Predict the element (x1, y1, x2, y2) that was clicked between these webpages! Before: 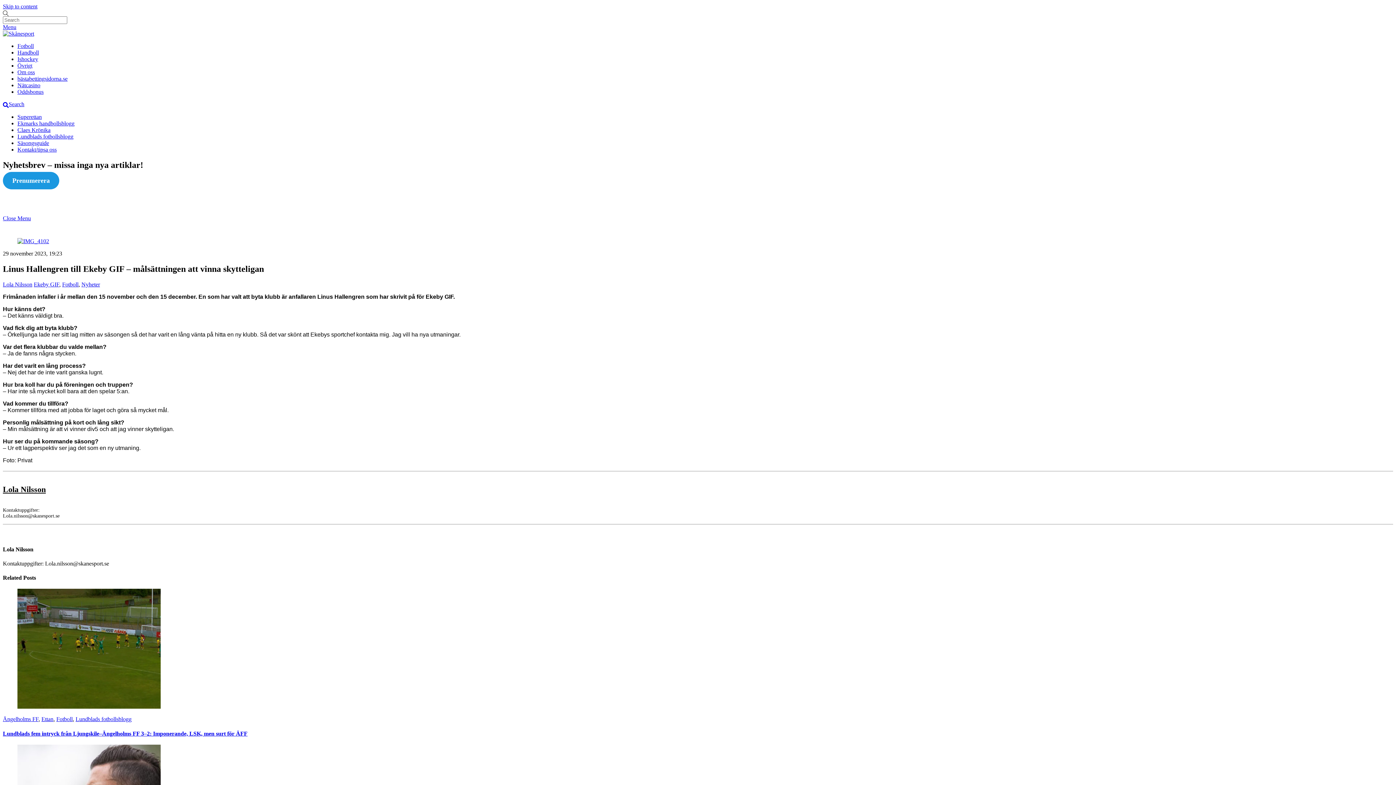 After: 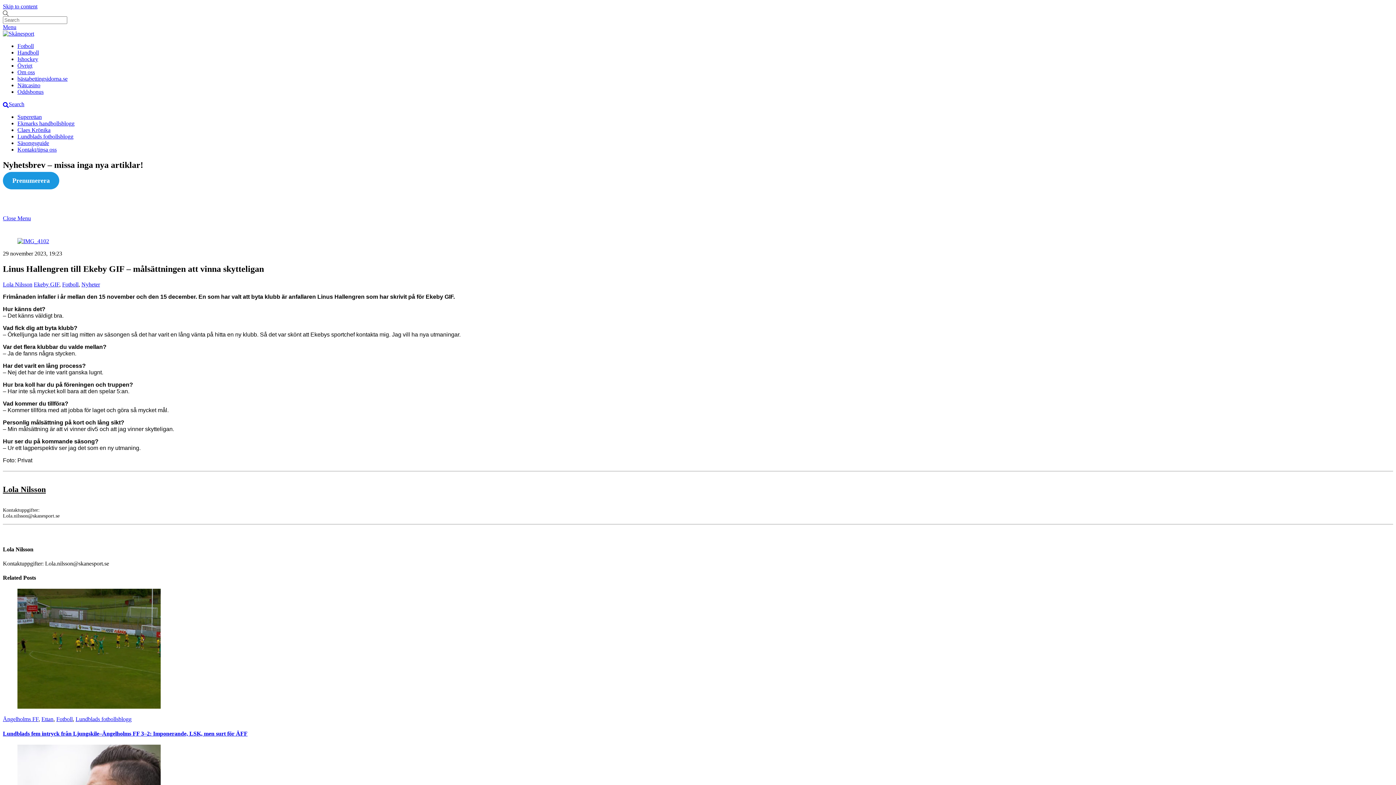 Action: label: Close menu bbox: (2, 215, 30, 221)